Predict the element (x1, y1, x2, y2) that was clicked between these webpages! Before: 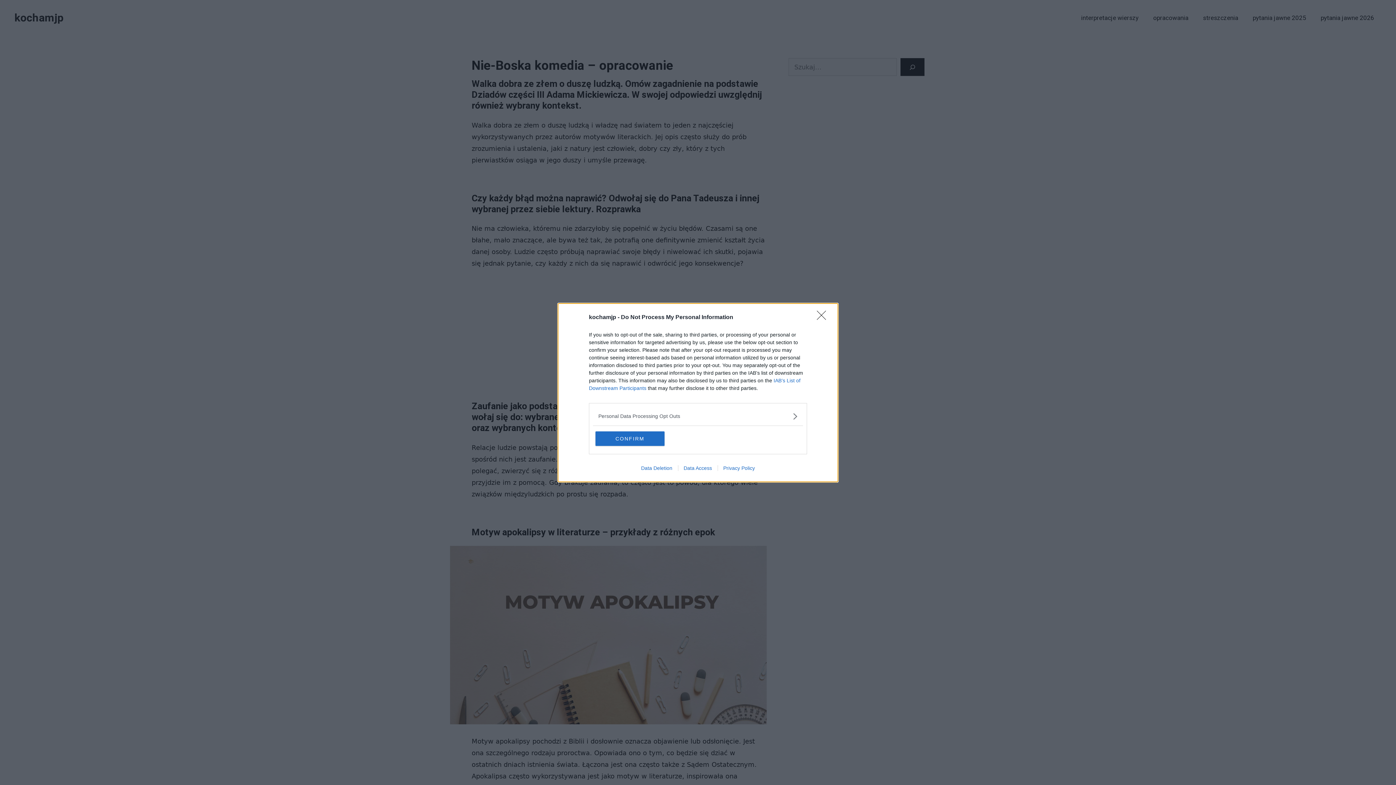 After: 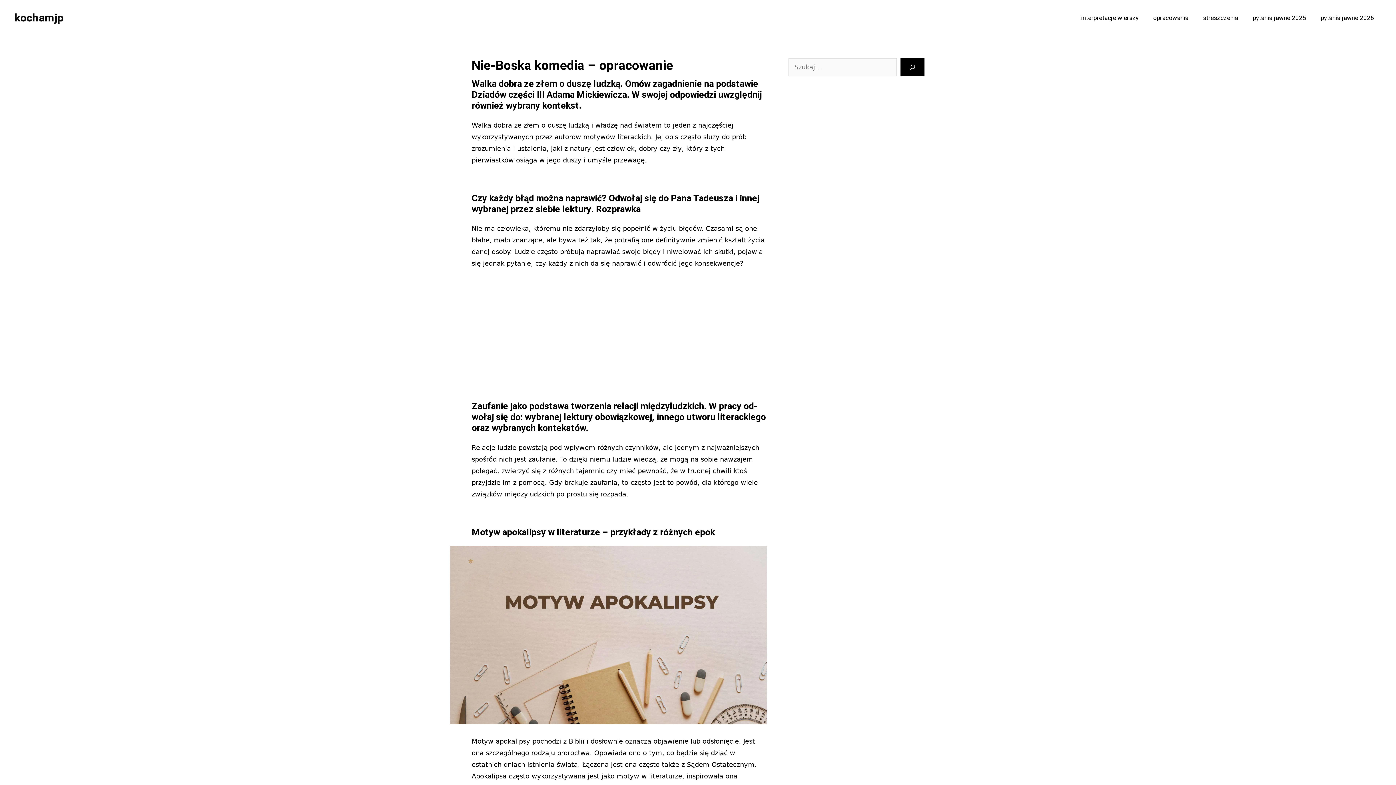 Action: label: Close bbox: (817, 310, 830, 324)